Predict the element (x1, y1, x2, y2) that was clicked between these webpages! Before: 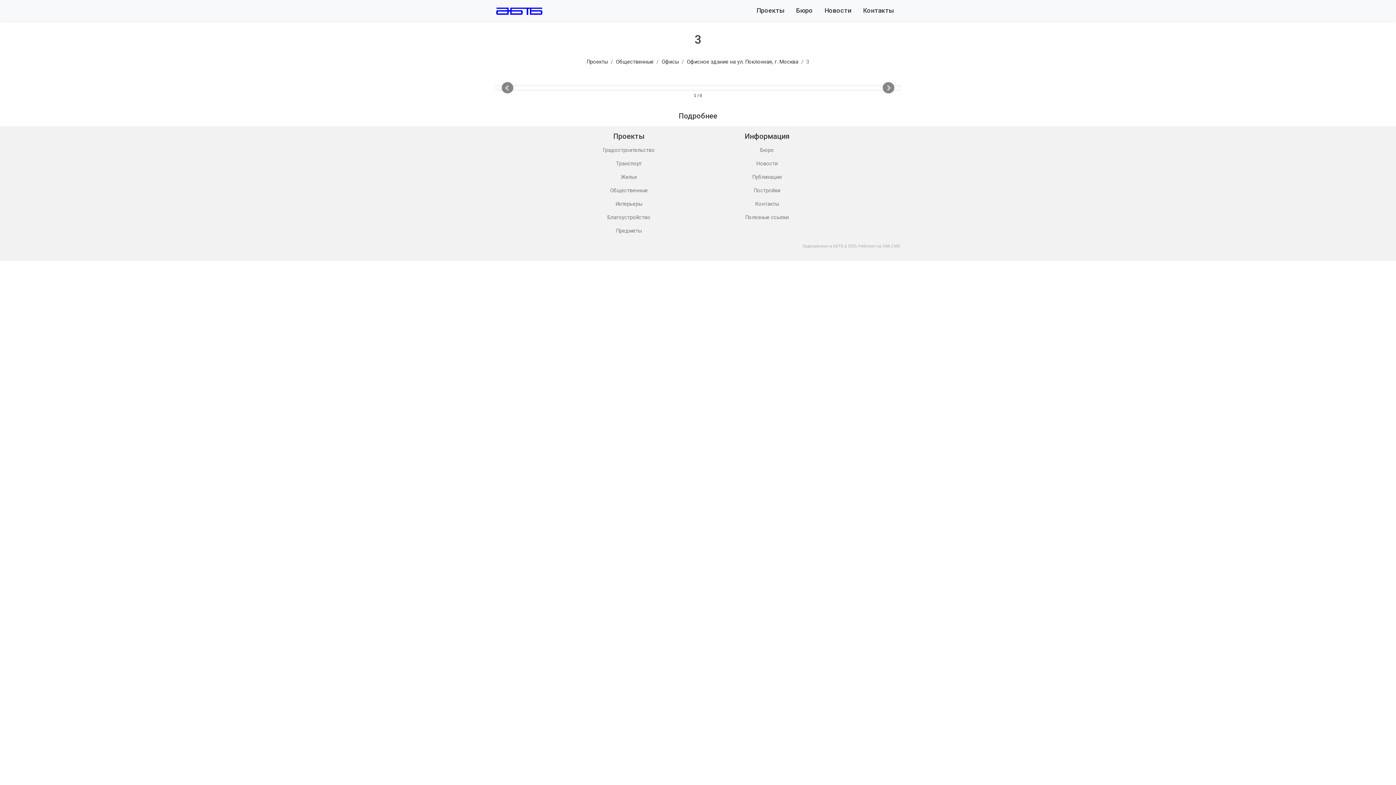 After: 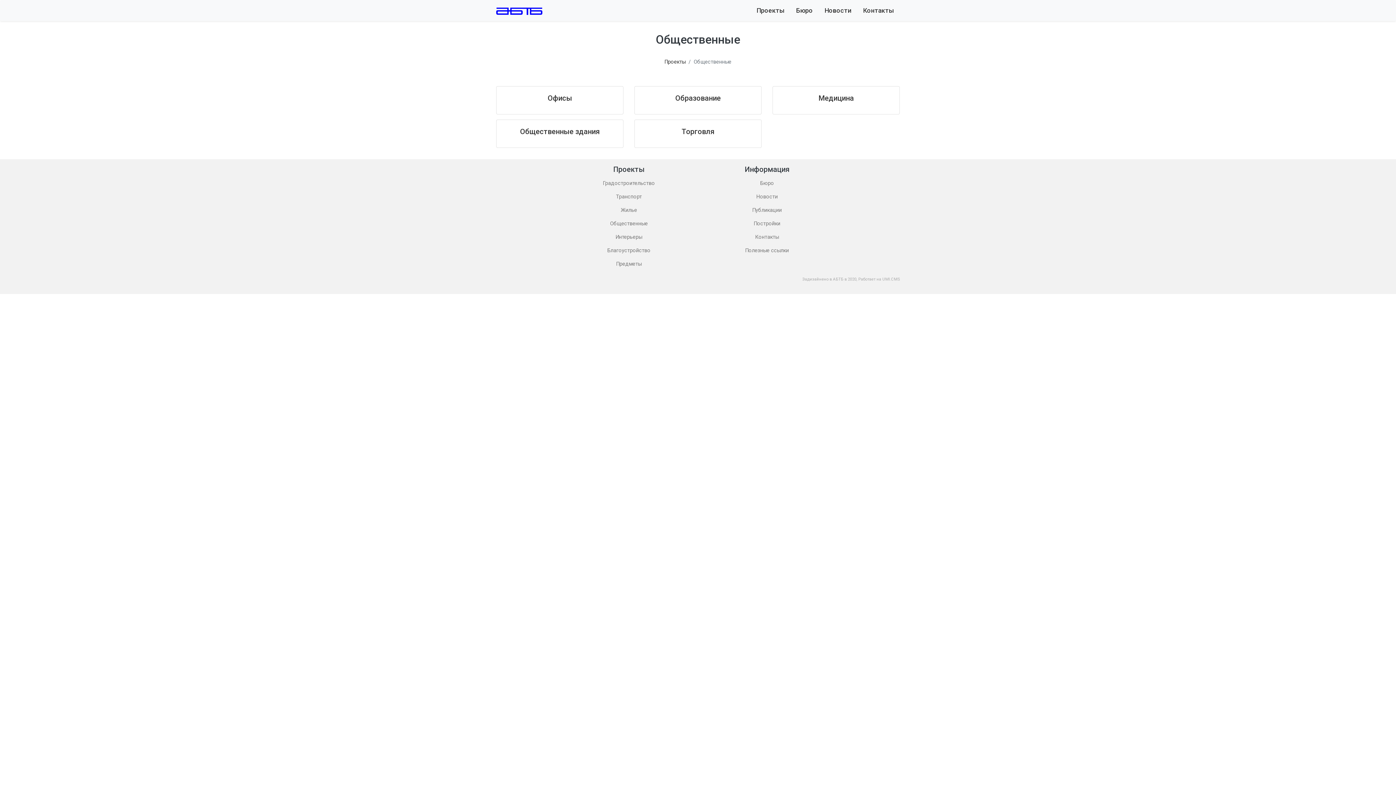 Action: label: Общественные bbox: (565, 184, 692, 197)